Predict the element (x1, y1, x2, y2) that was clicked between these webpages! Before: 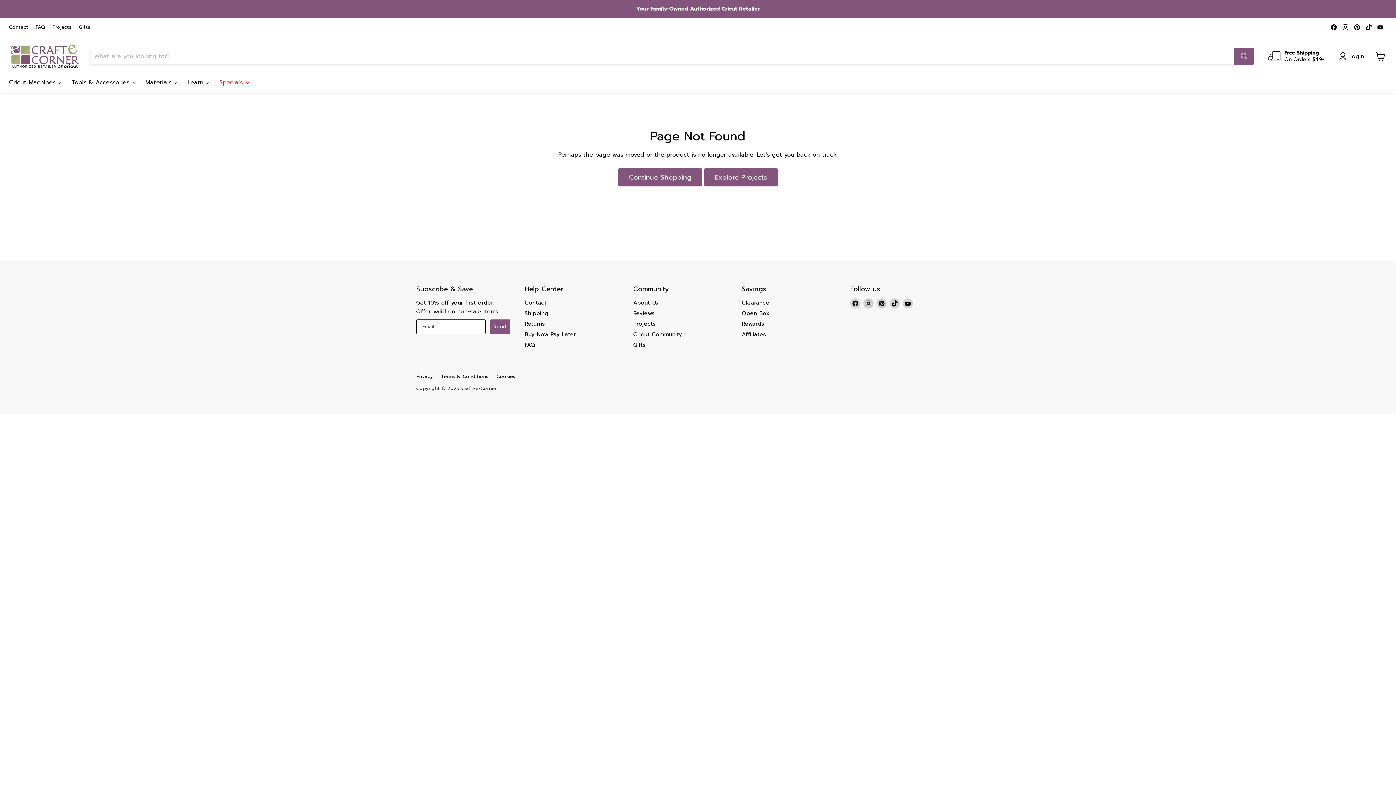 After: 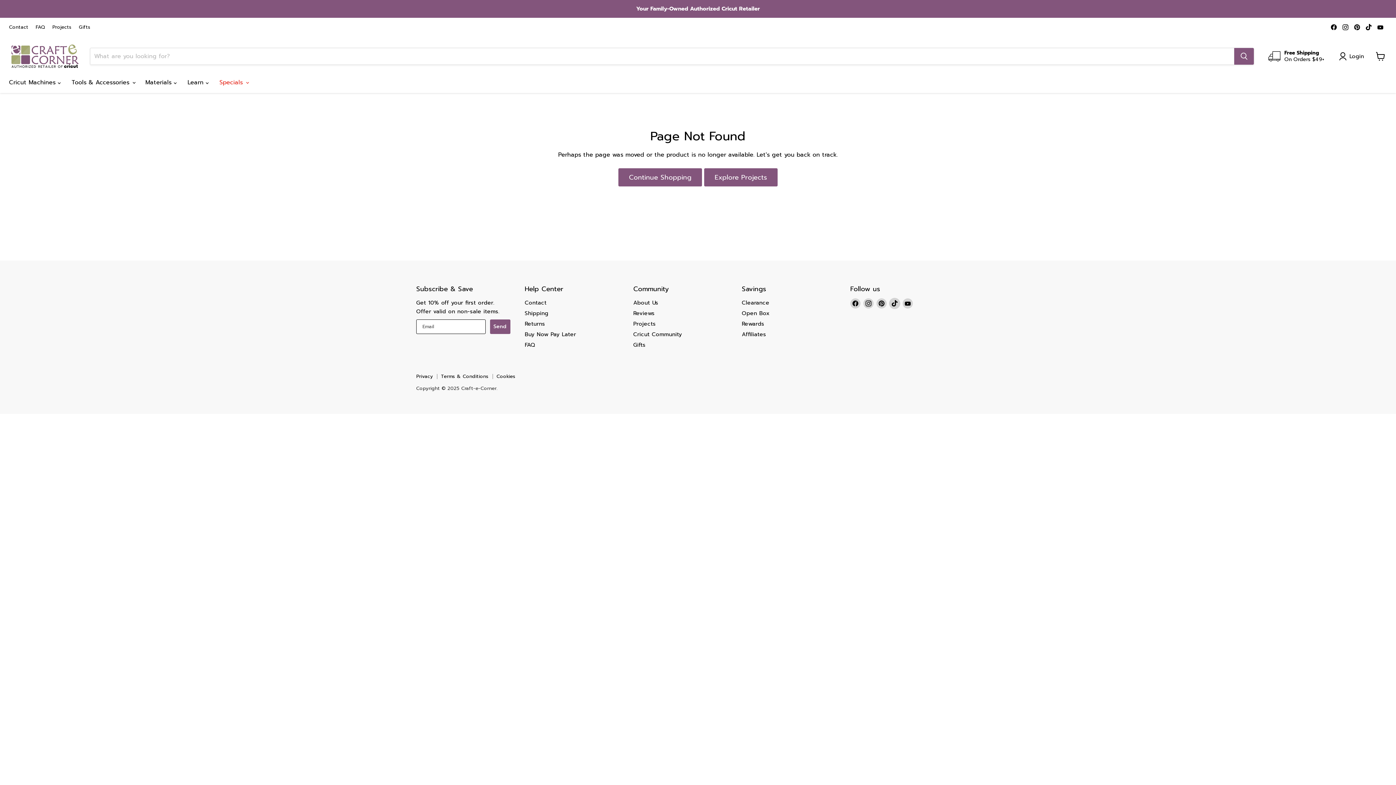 Action: bbox: (889, 298, 900, 308) label: Find us on TikTok